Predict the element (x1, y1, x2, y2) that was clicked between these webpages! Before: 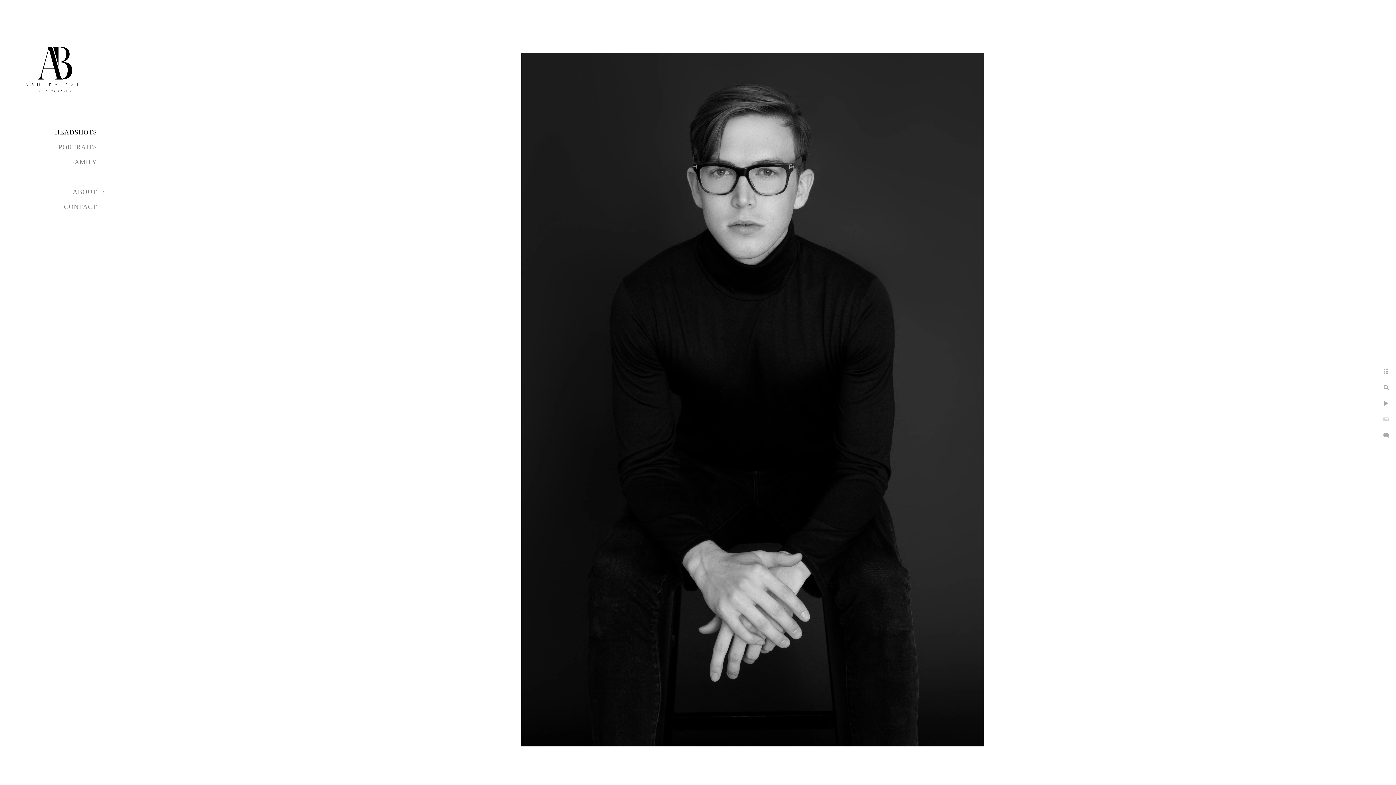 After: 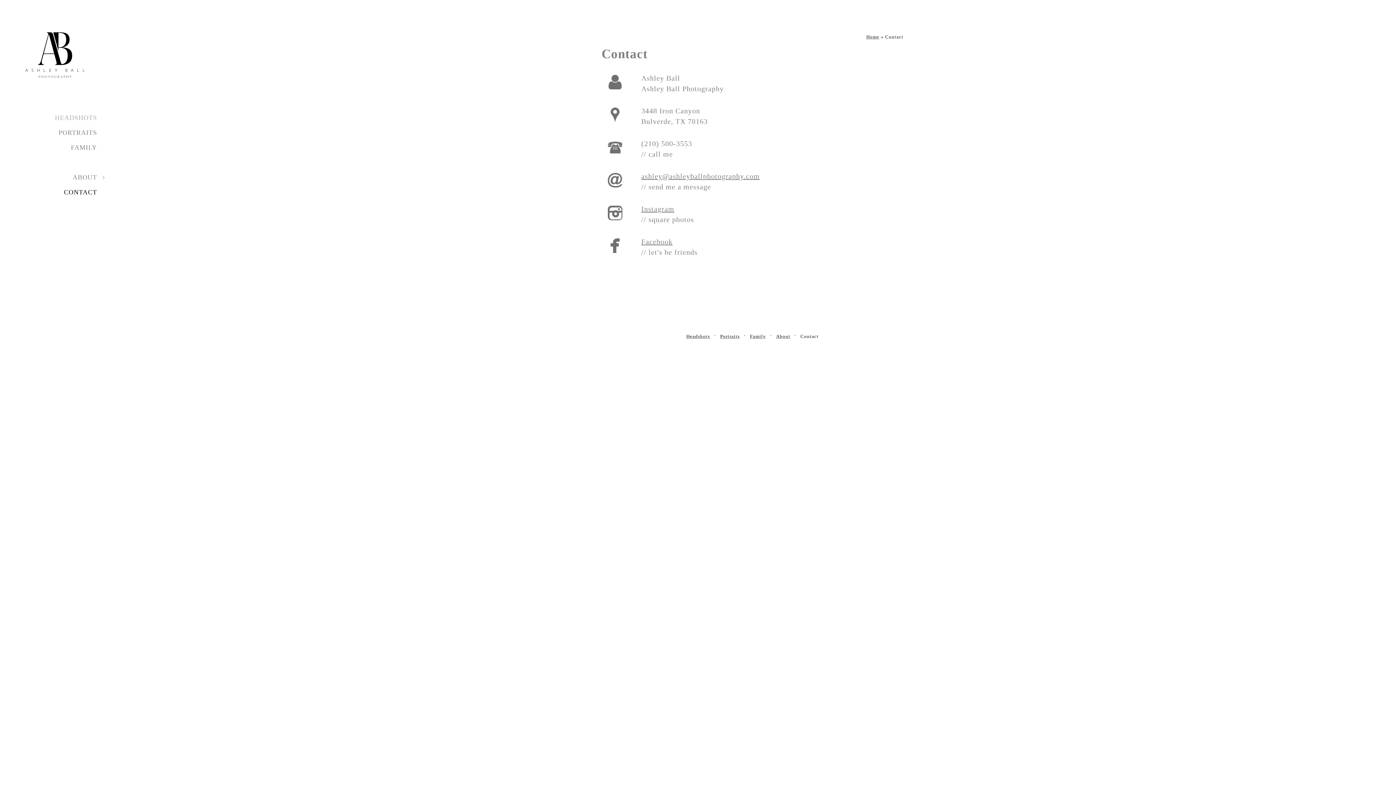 Action: bbox: (64, 203, 97, 210) label: CONTACT